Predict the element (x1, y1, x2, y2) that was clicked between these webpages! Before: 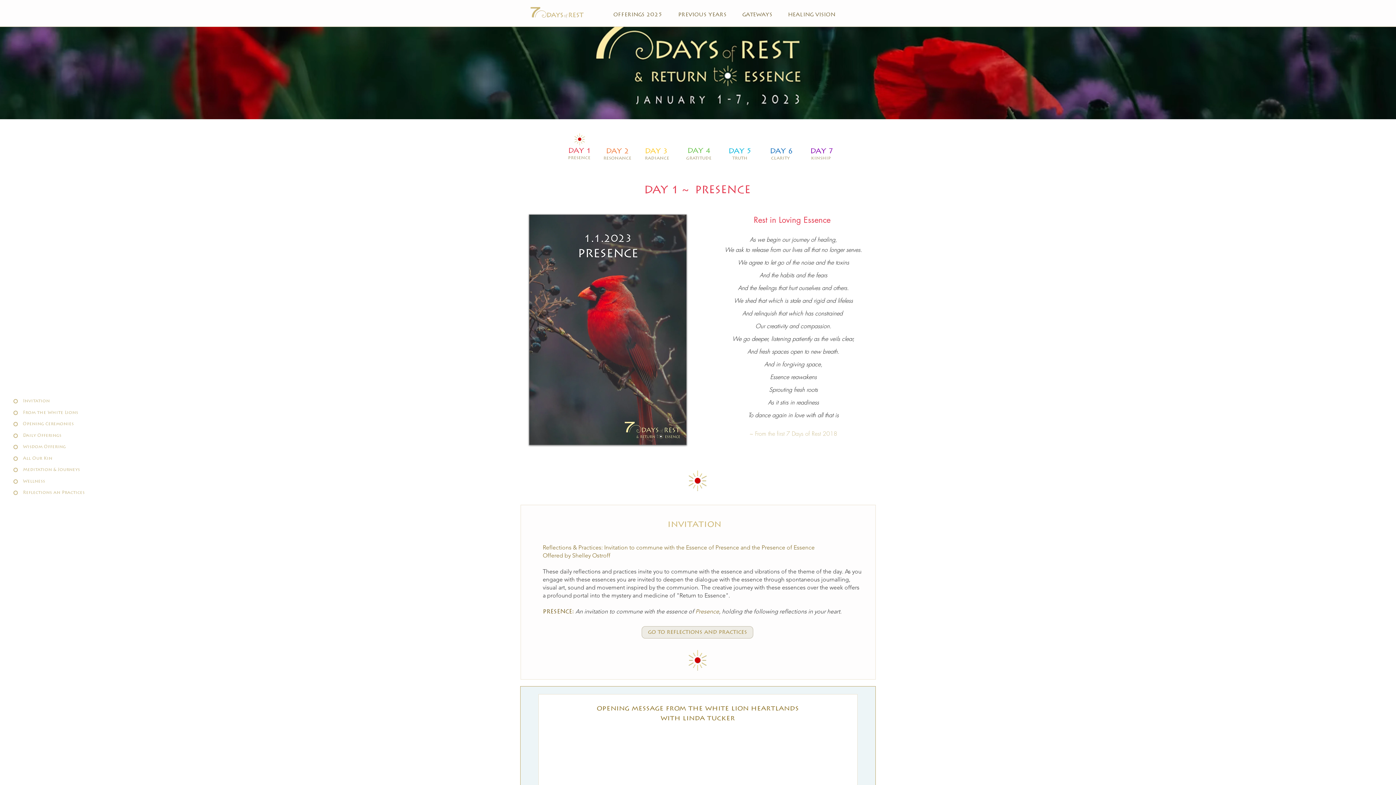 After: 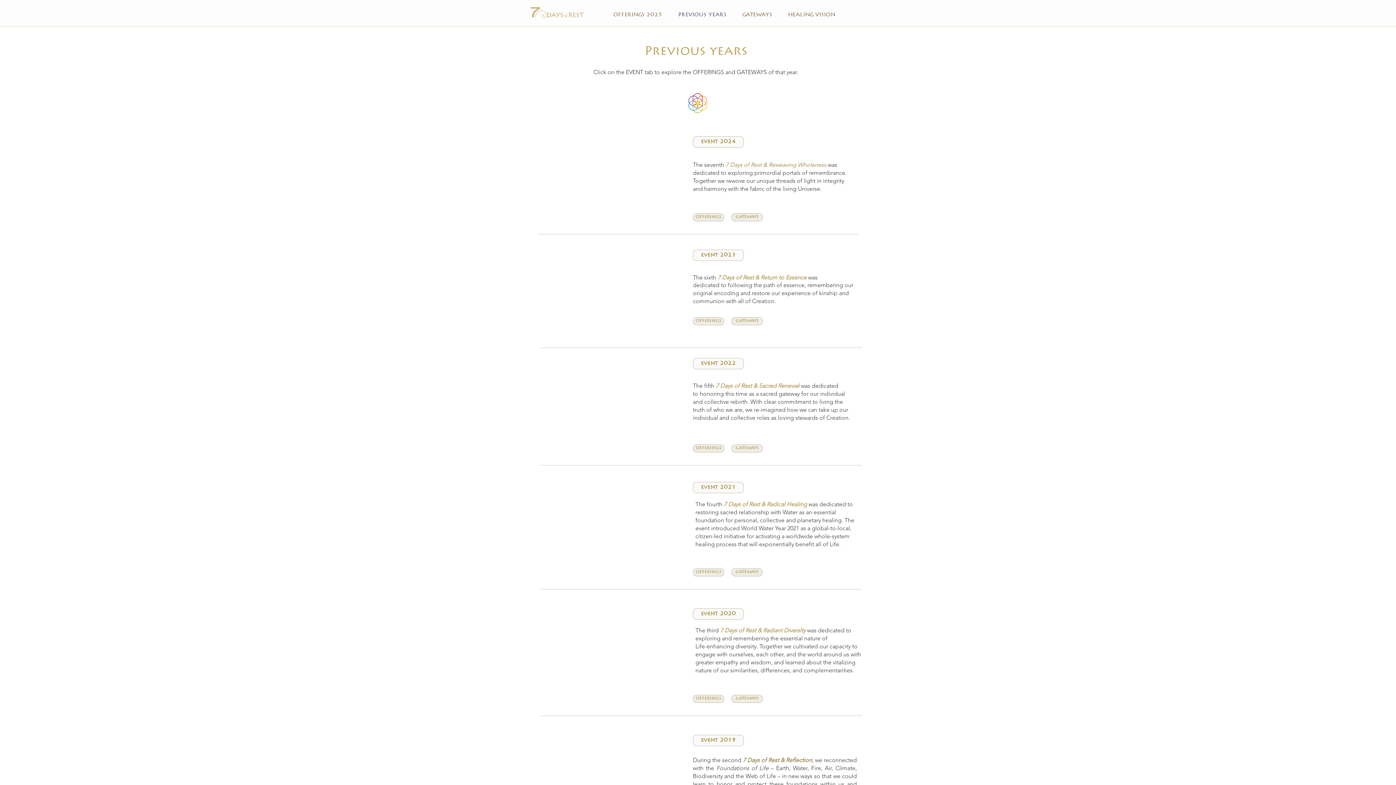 Action: bbox: (670, 10, 734, 20) label: PREVIOUS YEARS